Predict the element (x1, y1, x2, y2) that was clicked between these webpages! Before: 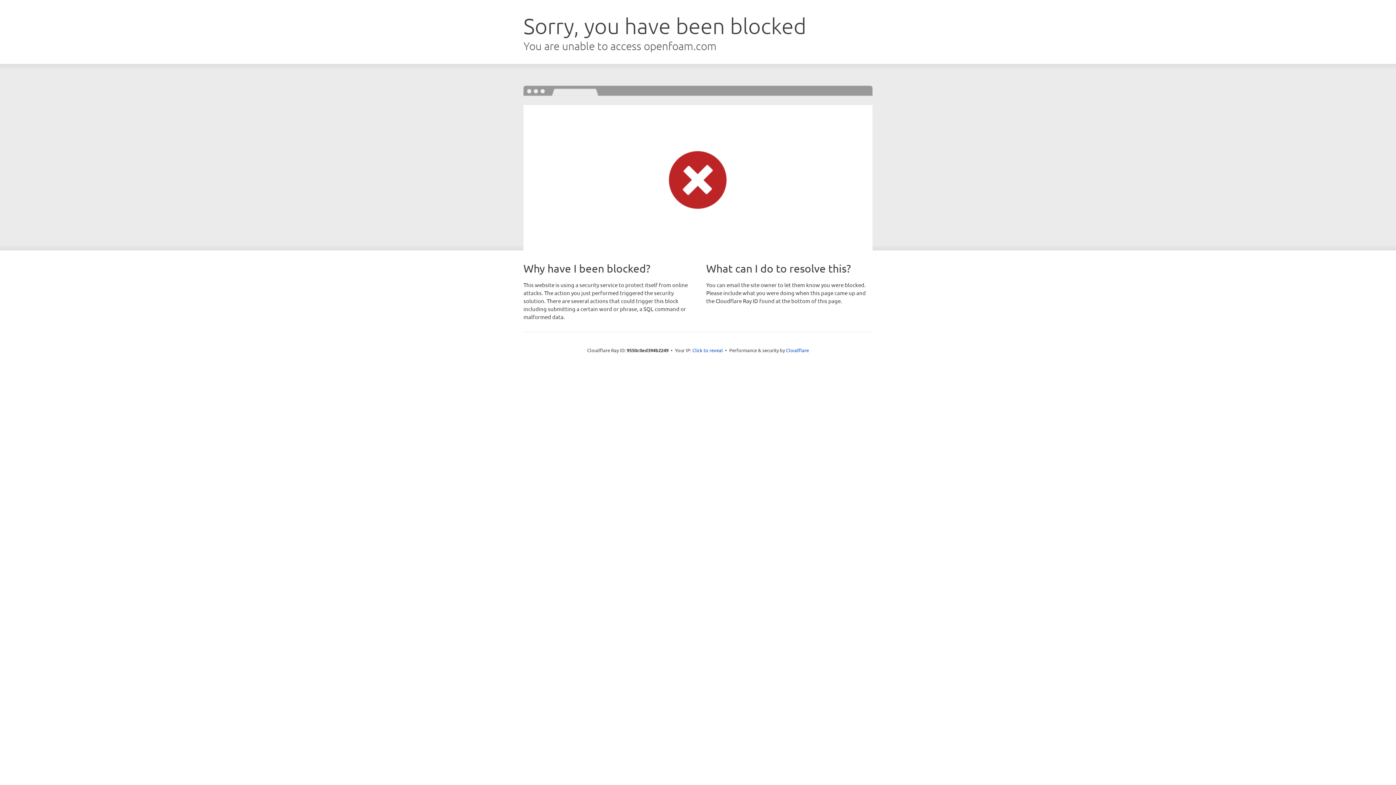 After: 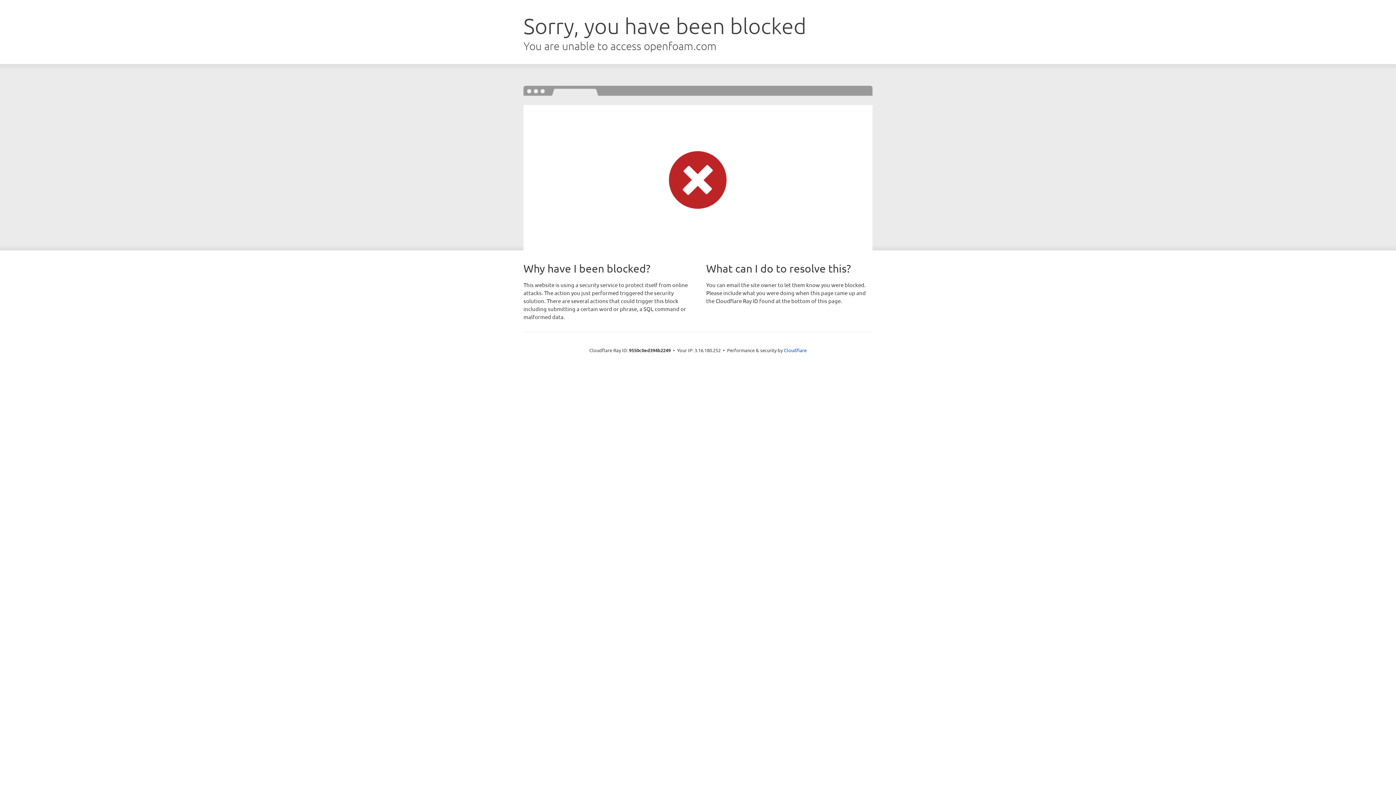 Action: label: Click to reveal bbox: (692, 346, 723, 353)